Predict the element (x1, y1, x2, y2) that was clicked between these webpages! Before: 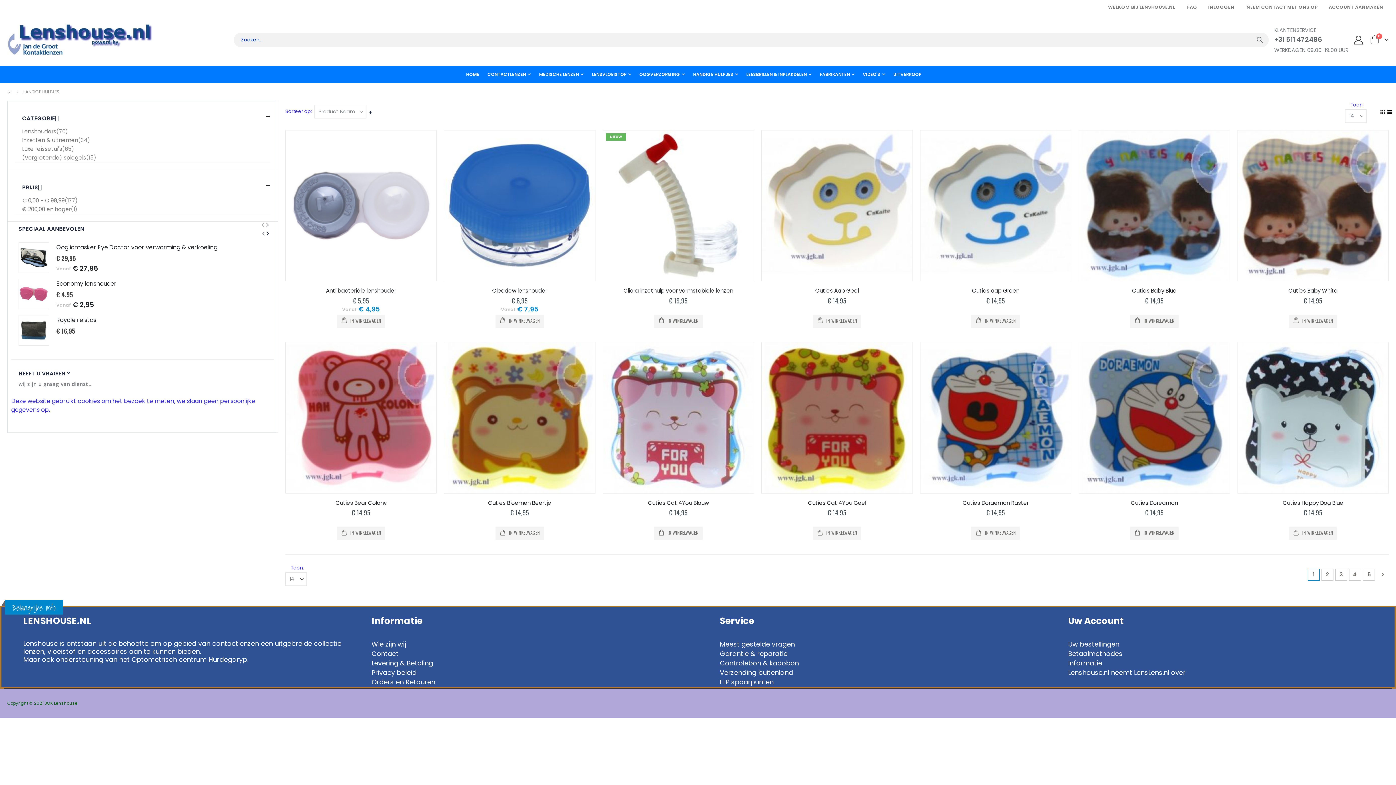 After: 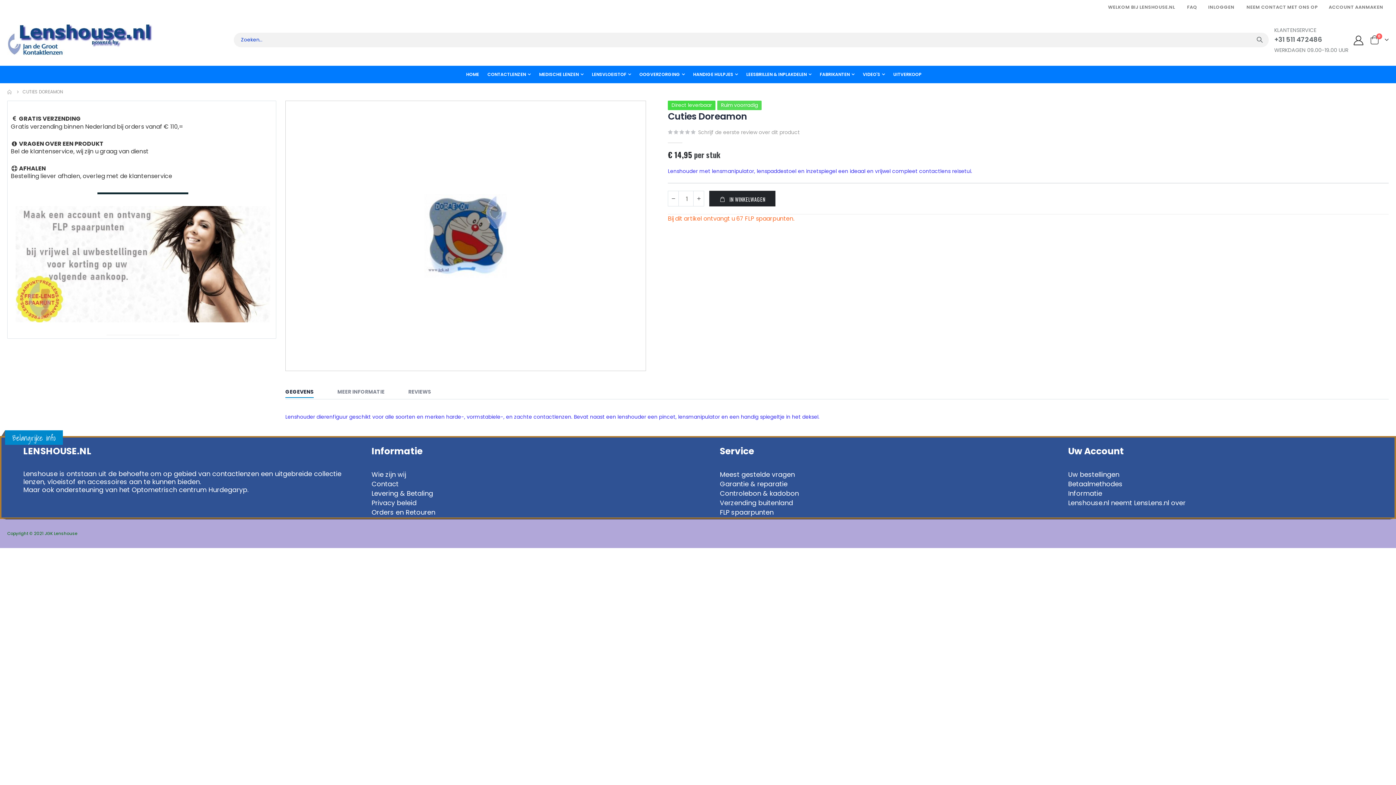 Action: label: Cuties Doreamon bbox: (1078, 499, 1230, 506)